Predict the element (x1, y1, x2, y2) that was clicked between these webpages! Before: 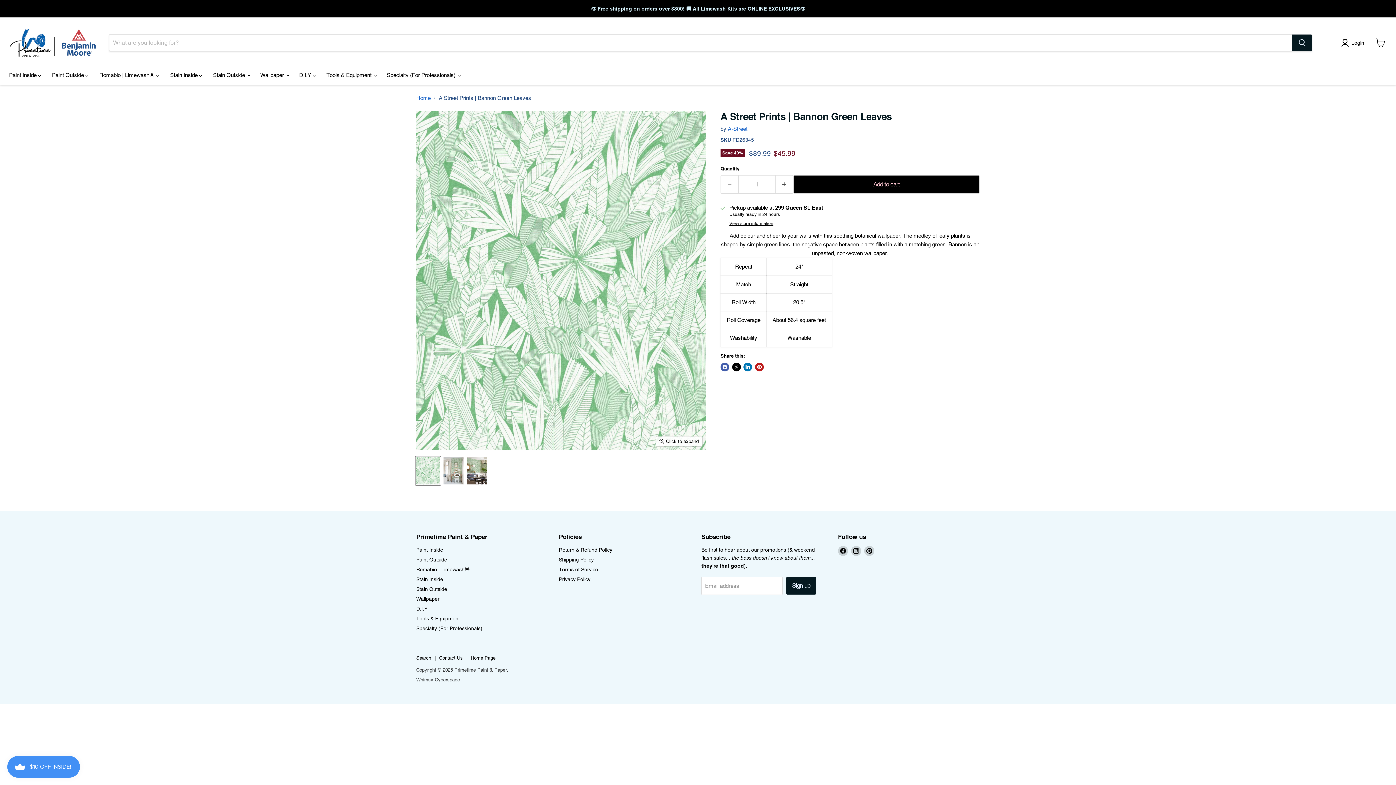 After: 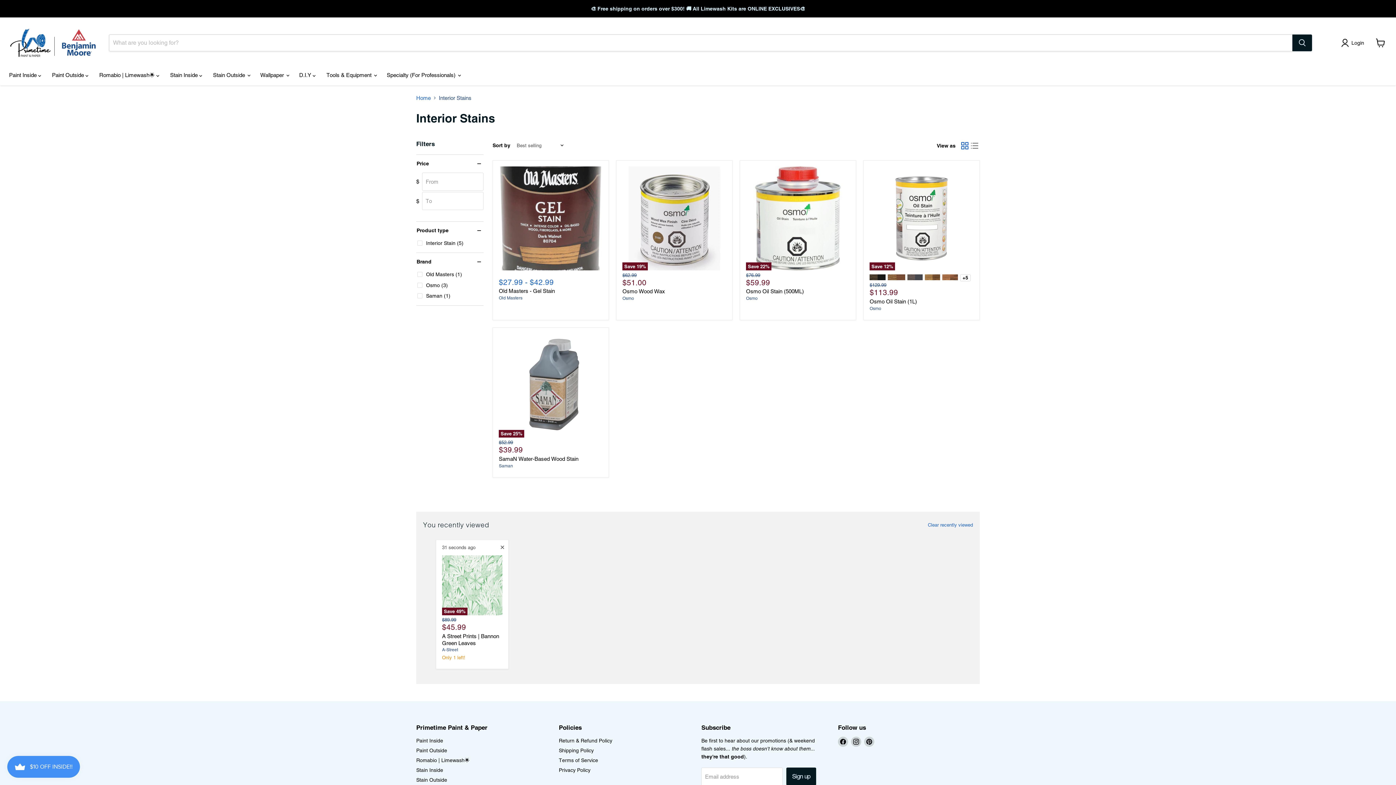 Action: bbox: (416, 576, 443, 582) label: Stain Inside